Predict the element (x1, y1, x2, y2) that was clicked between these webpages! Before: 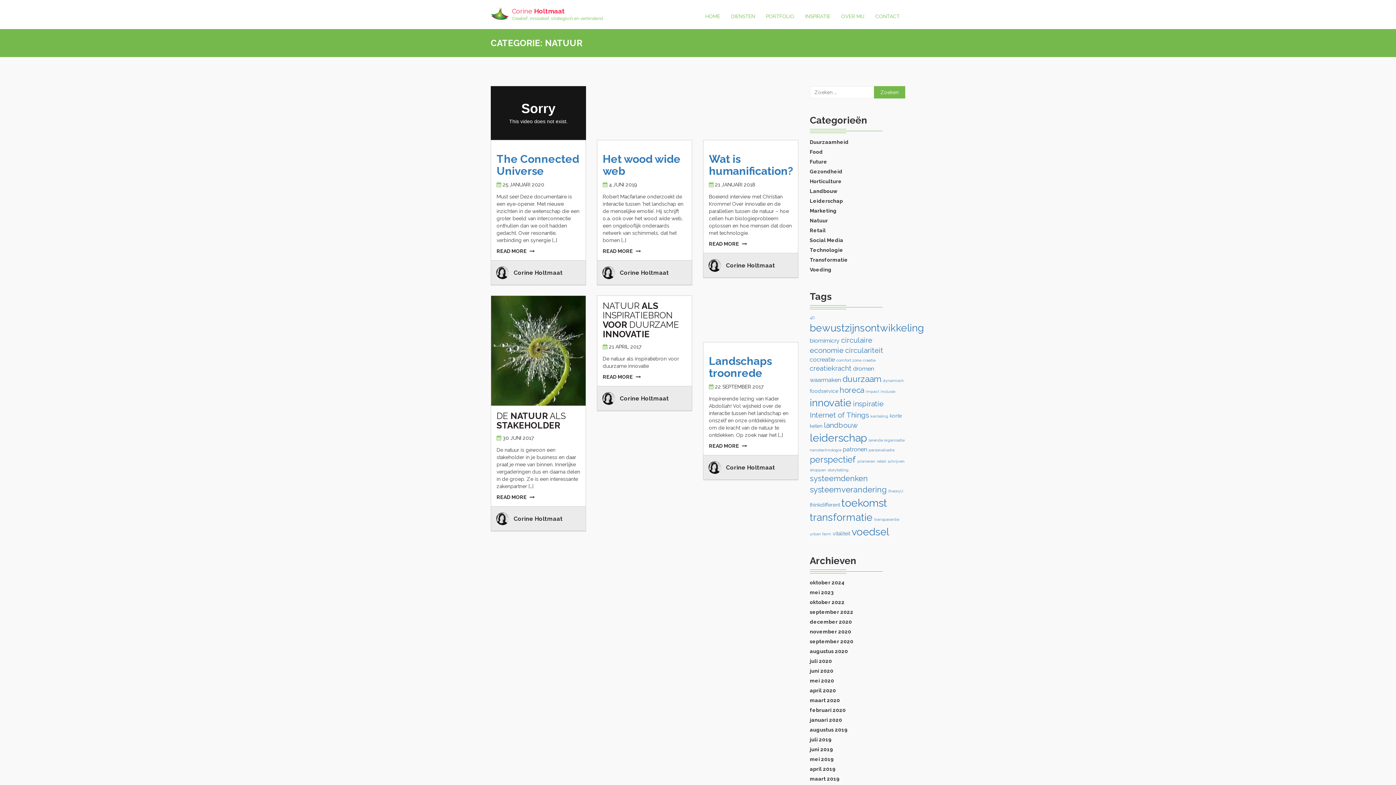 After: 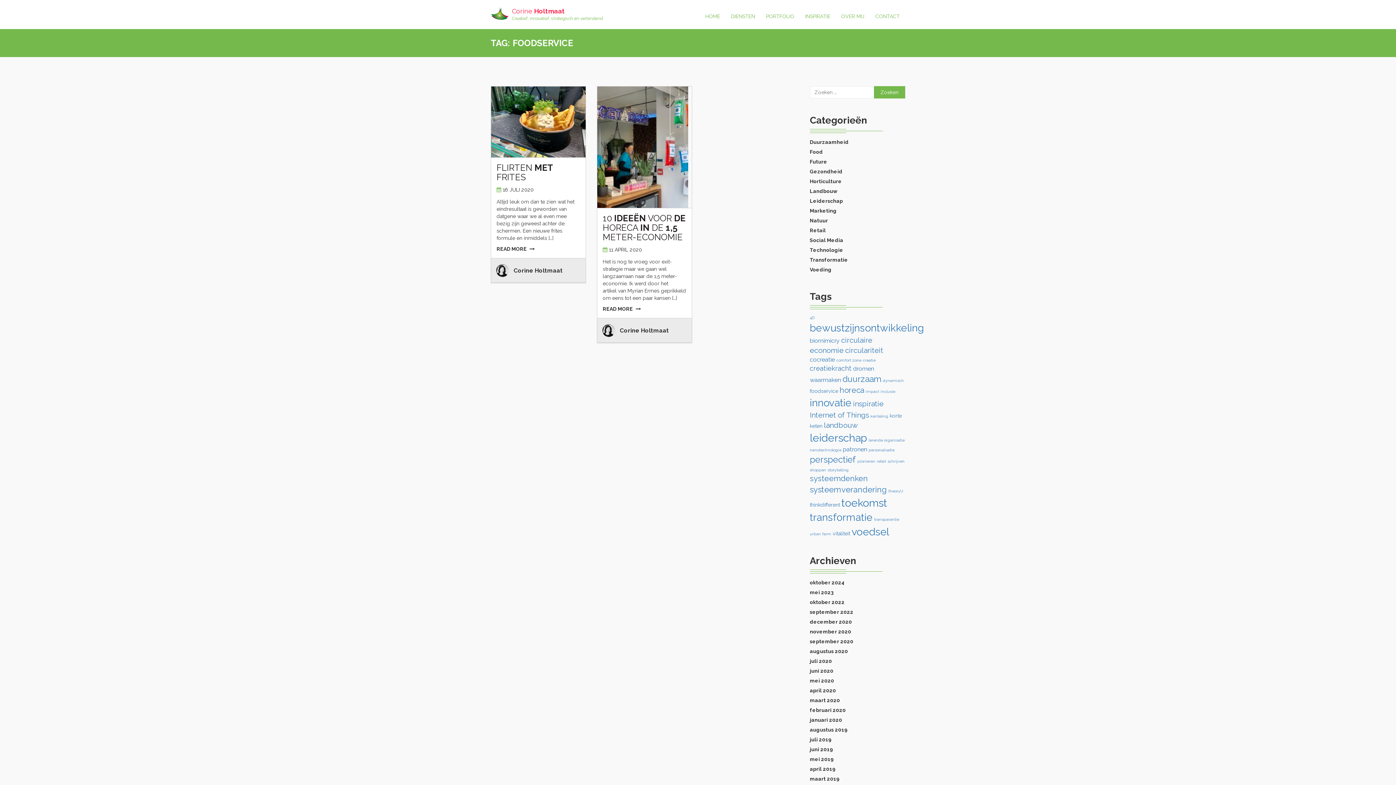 Action: label: foodservice (2 items) bbox: (810, 388, 838, 394)